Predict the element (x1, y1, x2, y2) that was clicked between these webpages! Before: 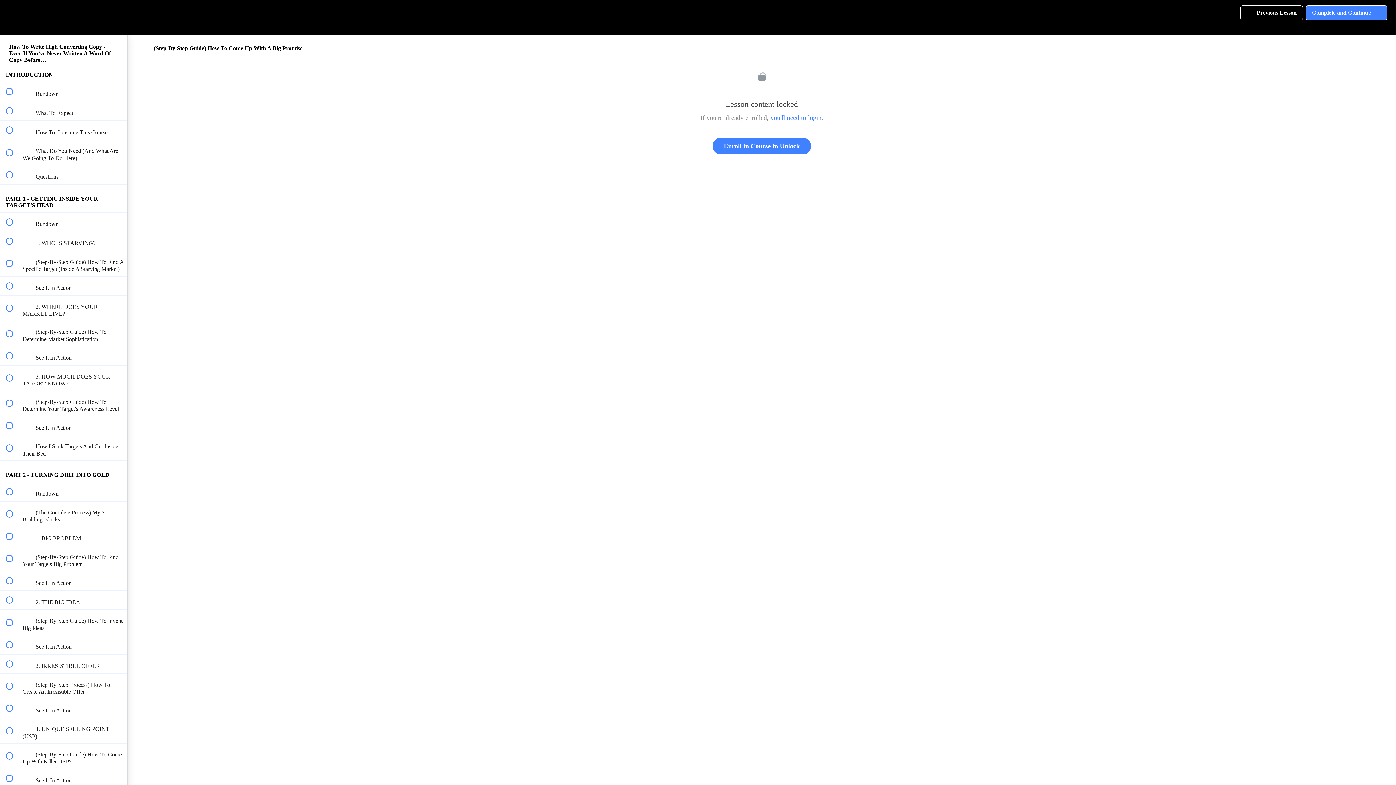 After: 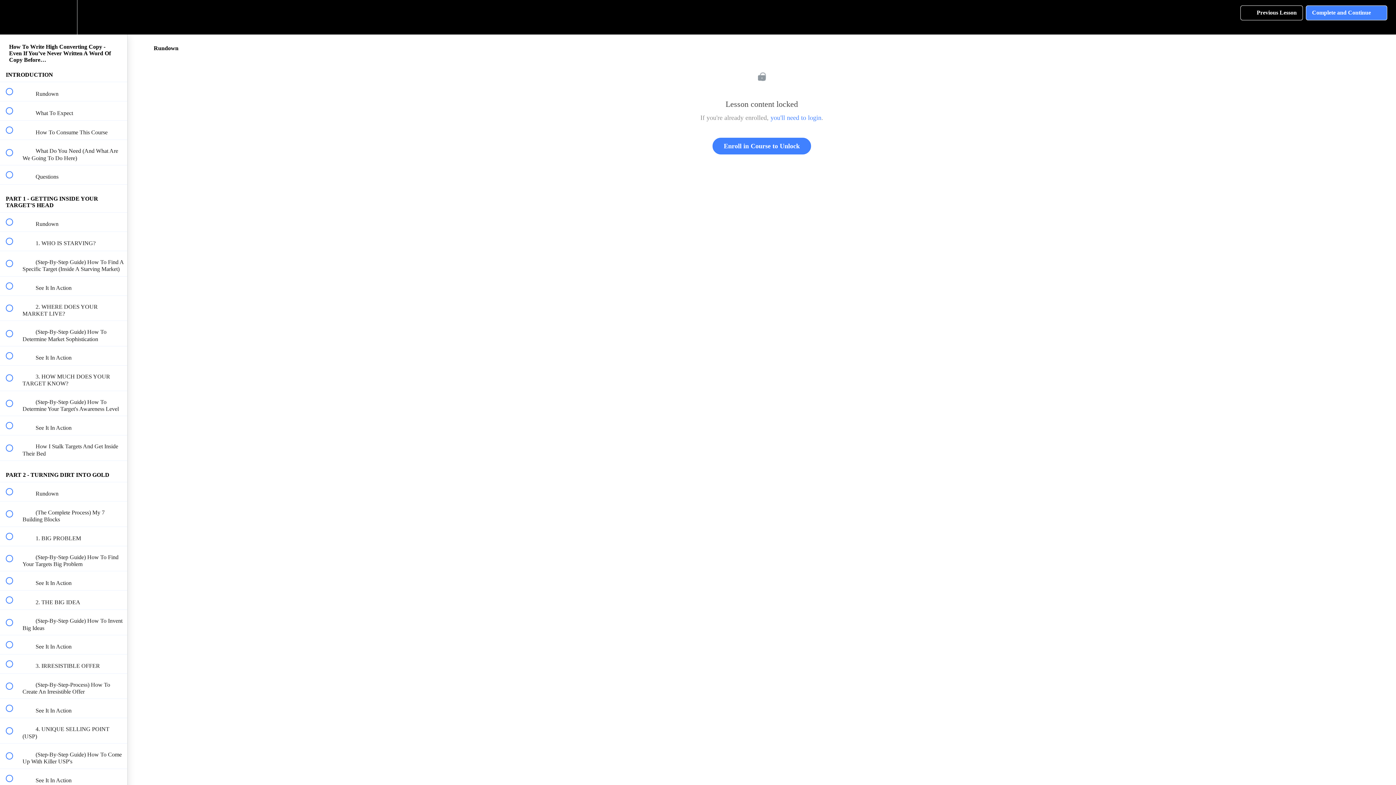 Action: bbox: (0, 212, 127, 231) label:  
 Rundown